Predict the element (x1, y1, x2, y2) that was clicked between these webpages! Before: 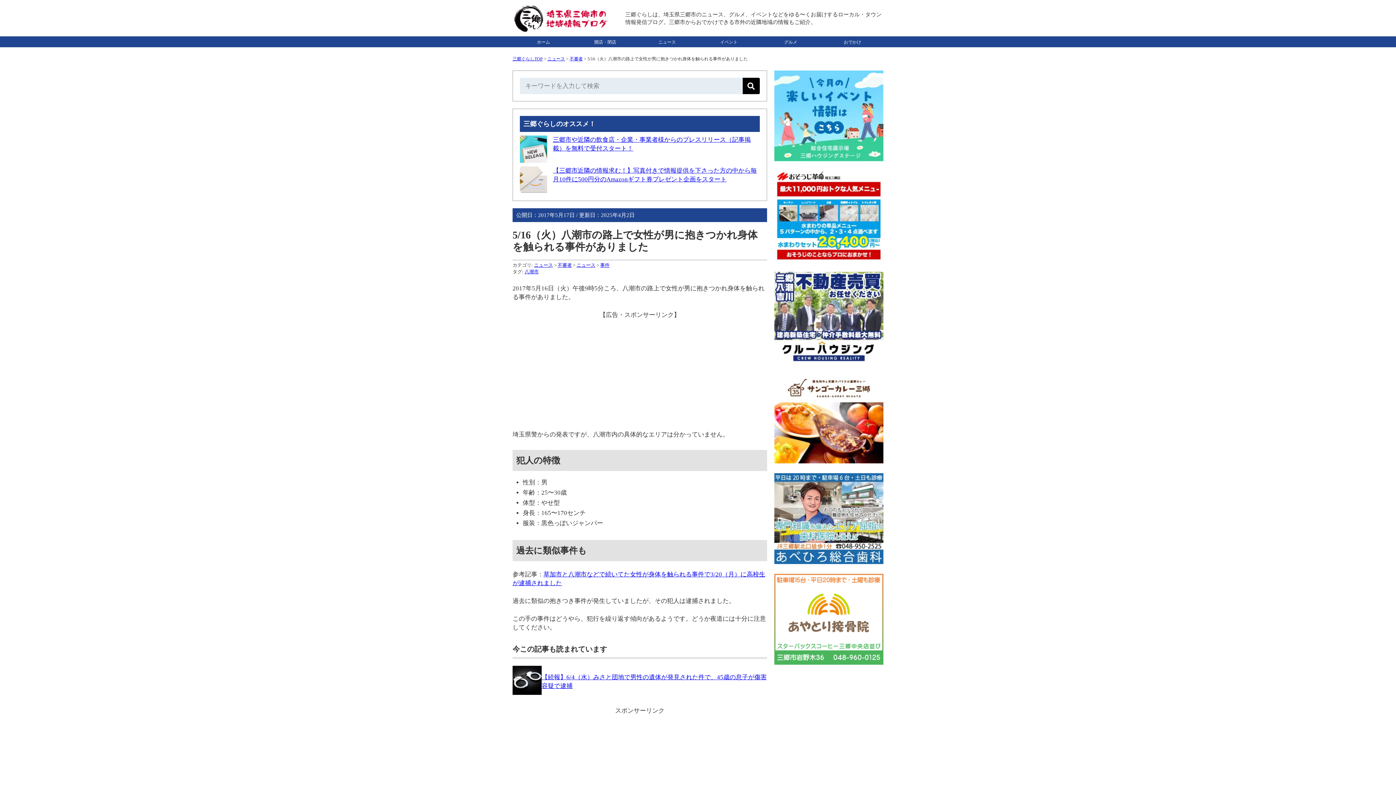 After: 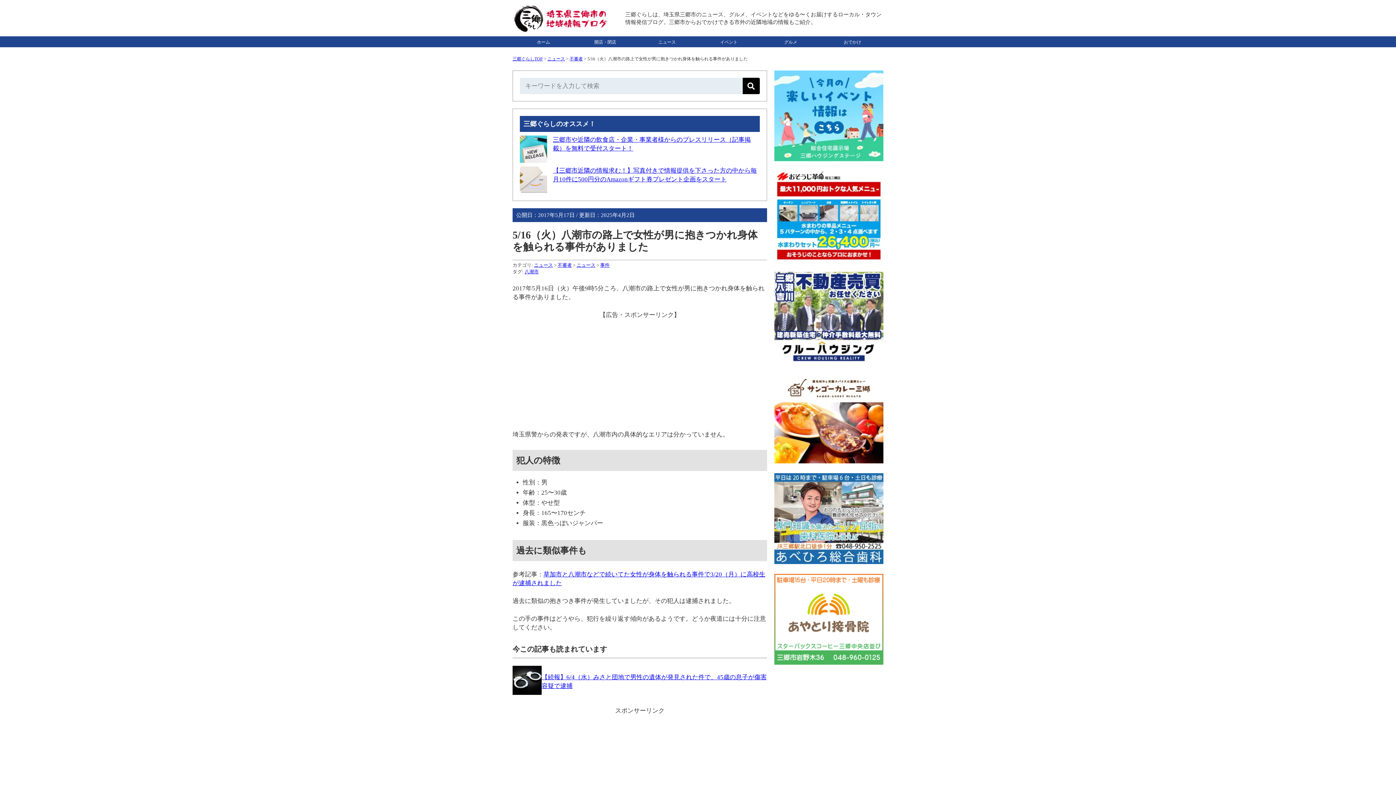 Action: bbox: (774, 559, 883, 565)